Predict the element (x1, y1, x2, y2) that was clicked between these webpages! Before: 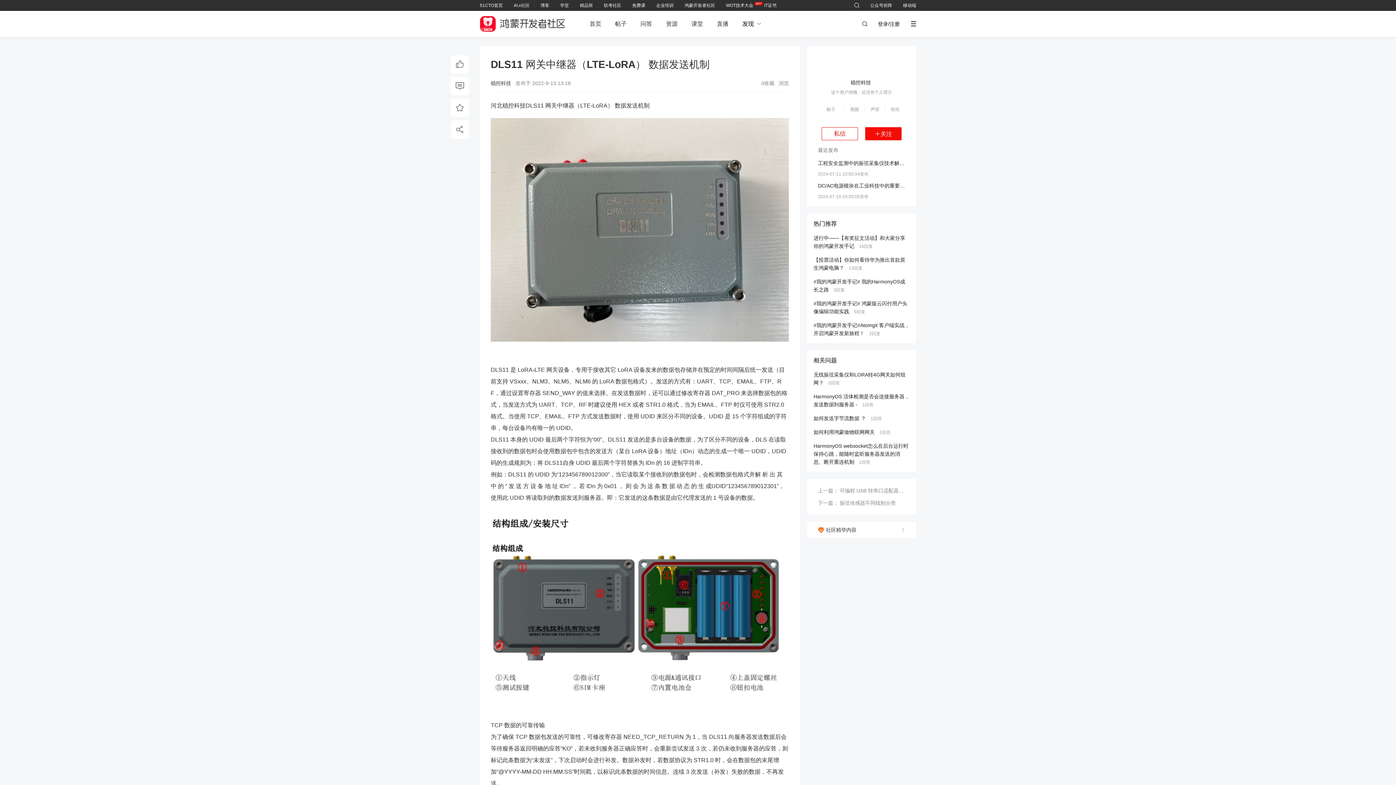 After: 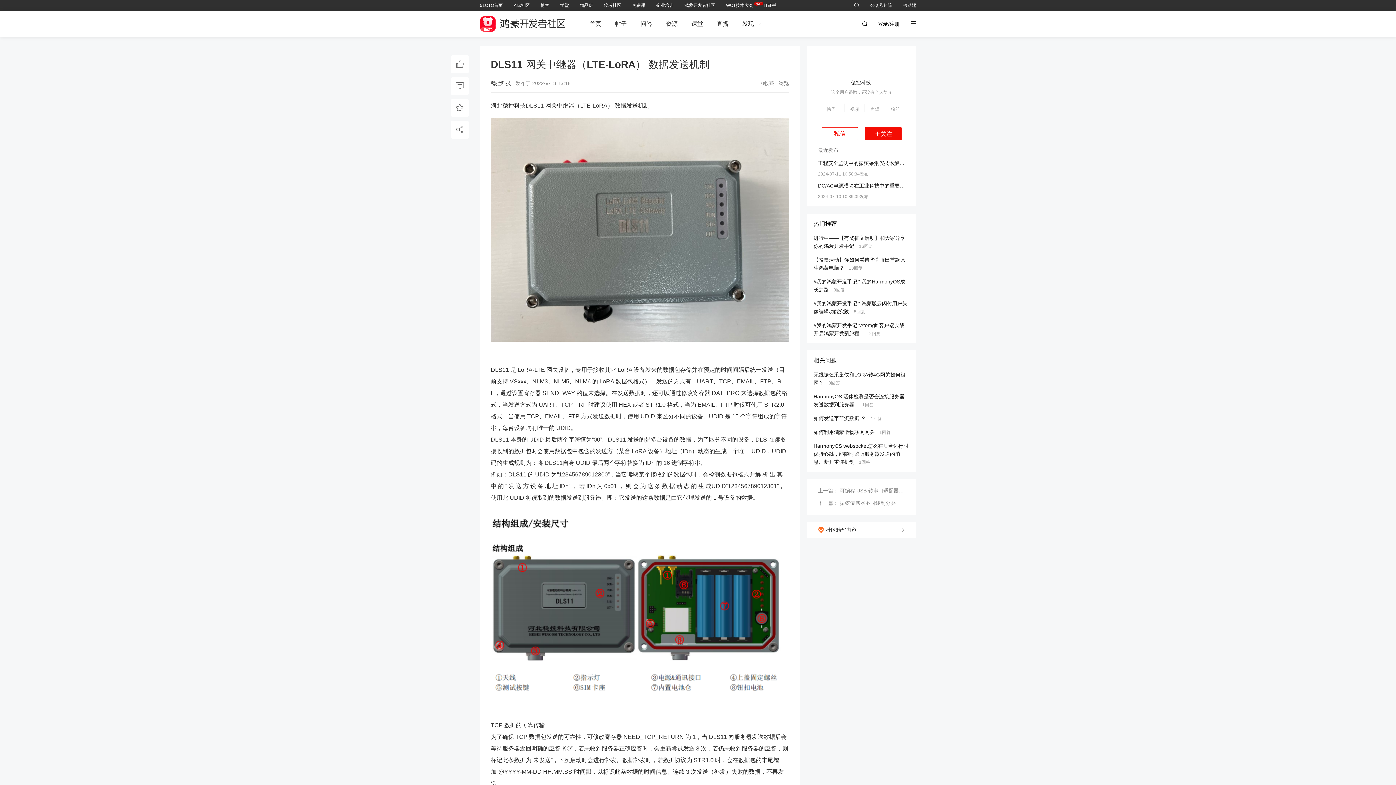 Action: bbox: (764, 2, 776, 8) label: IT证书